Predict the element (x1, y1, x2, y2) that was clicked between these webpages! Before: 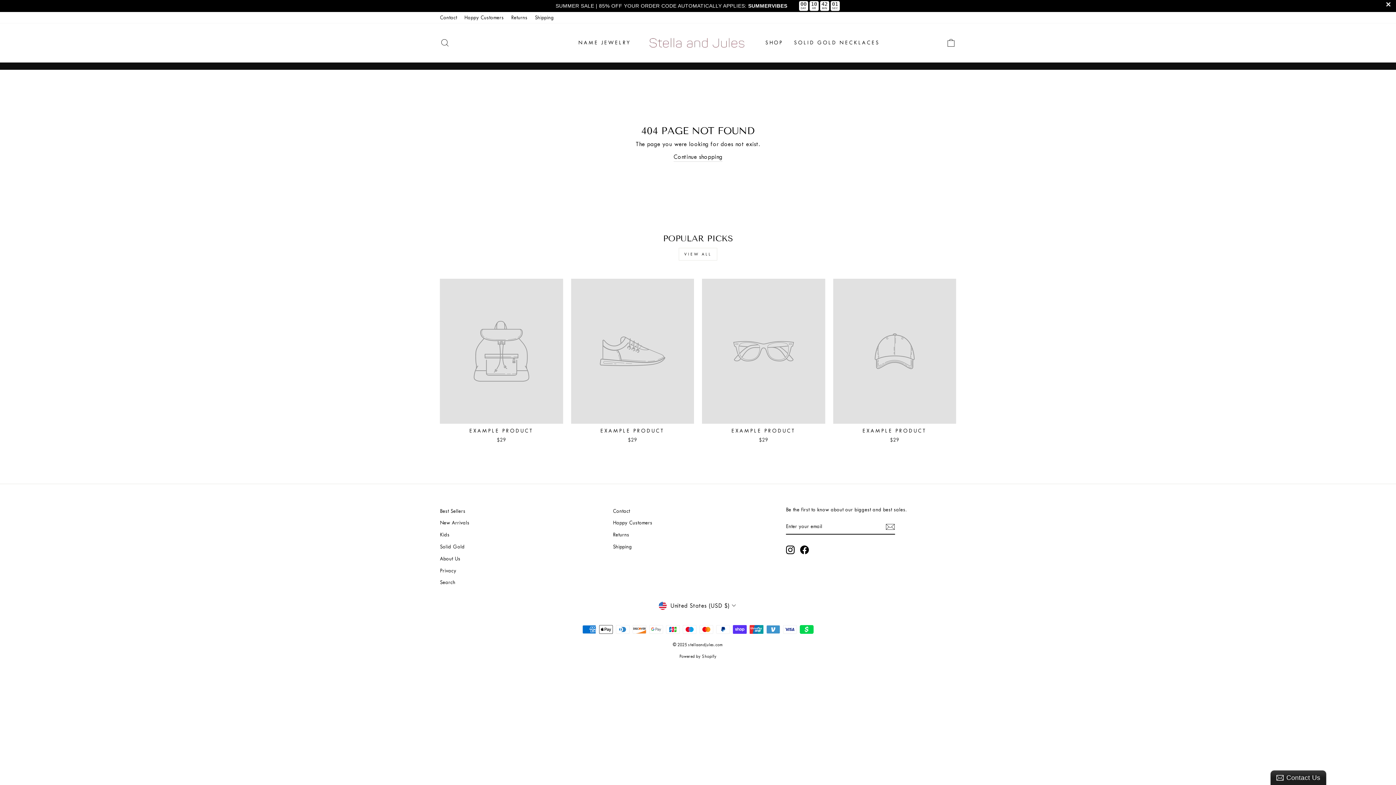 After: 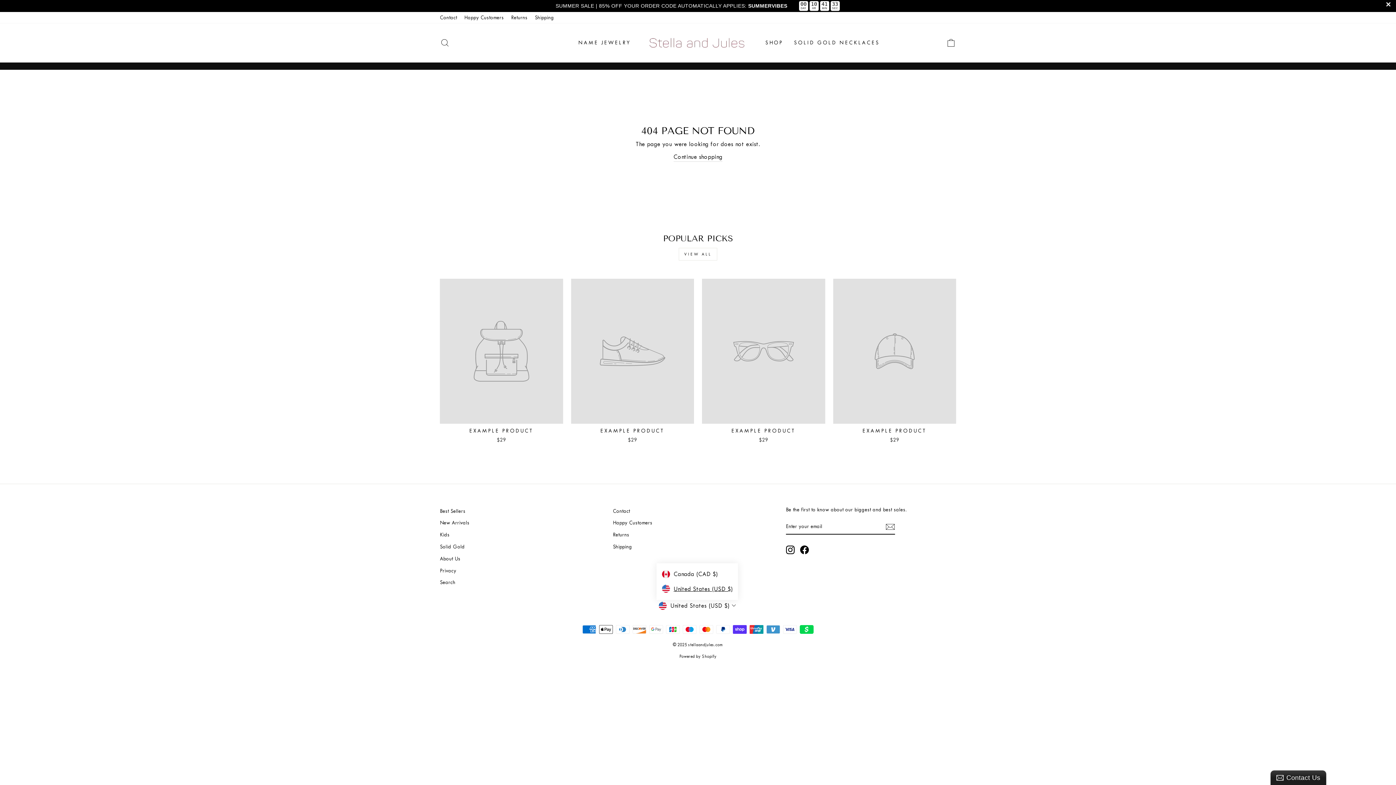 Action: bbox: (656, 600, 739, 610) label: United States (USD $)